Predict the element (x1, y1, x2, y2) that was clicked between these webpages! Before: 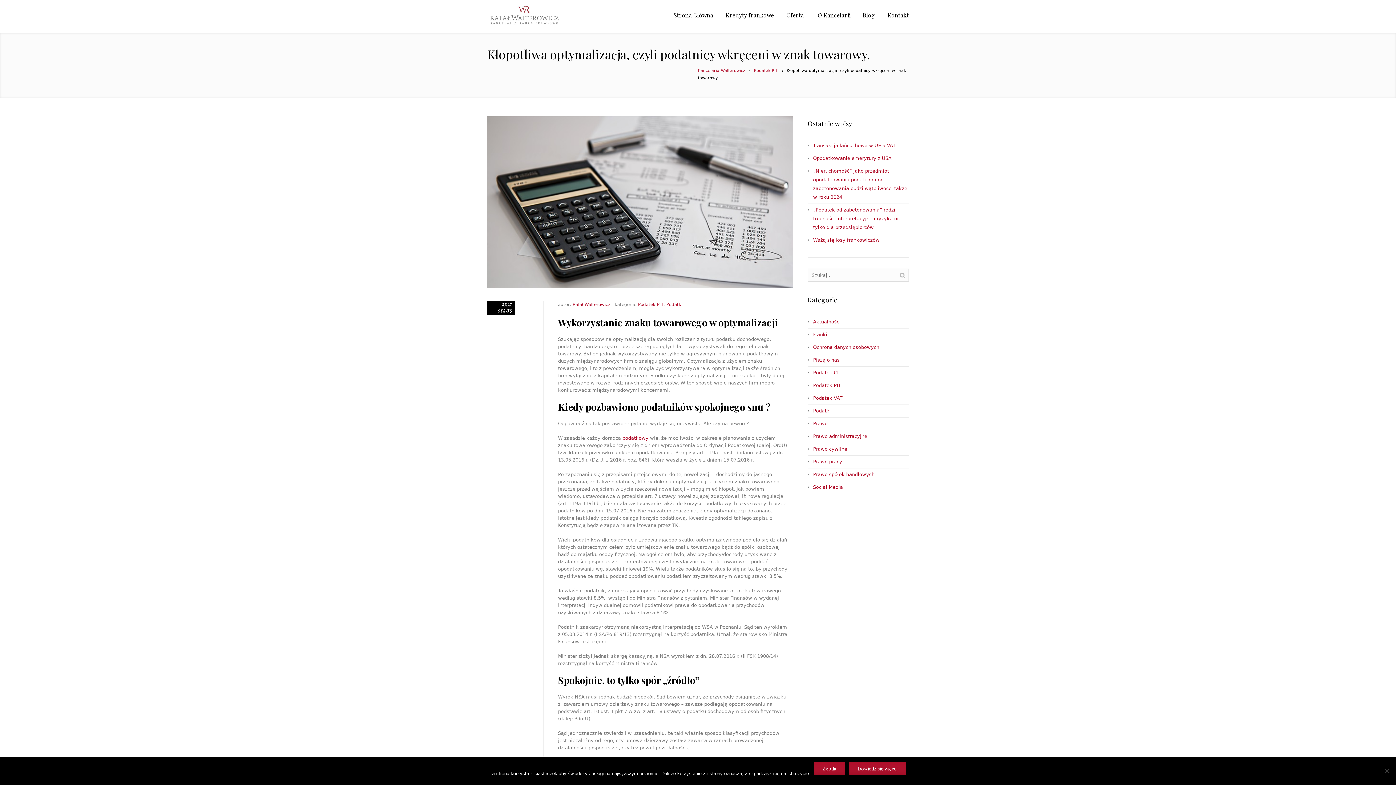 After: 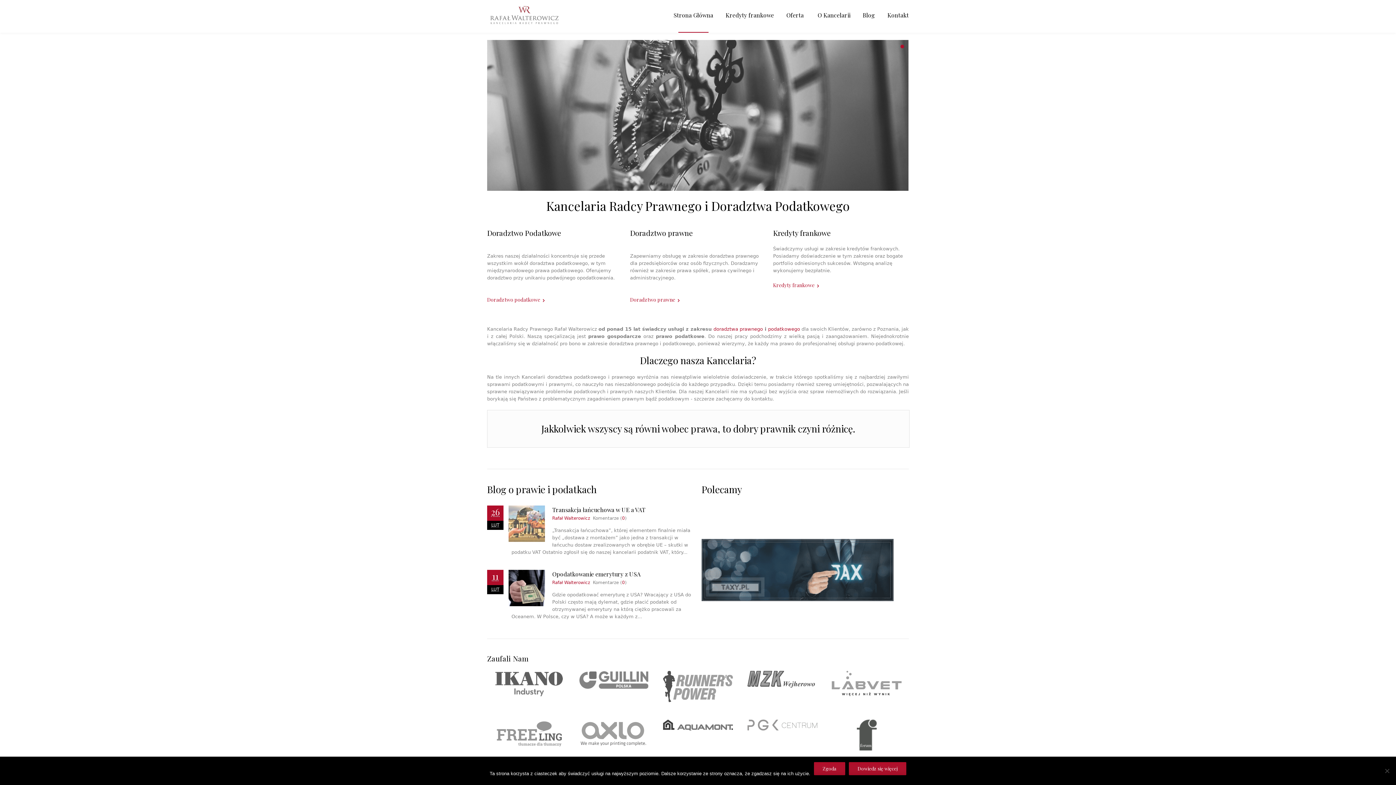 Action: label: Kancelaria Walterowicz bbox: (698, 68, 745, 73)